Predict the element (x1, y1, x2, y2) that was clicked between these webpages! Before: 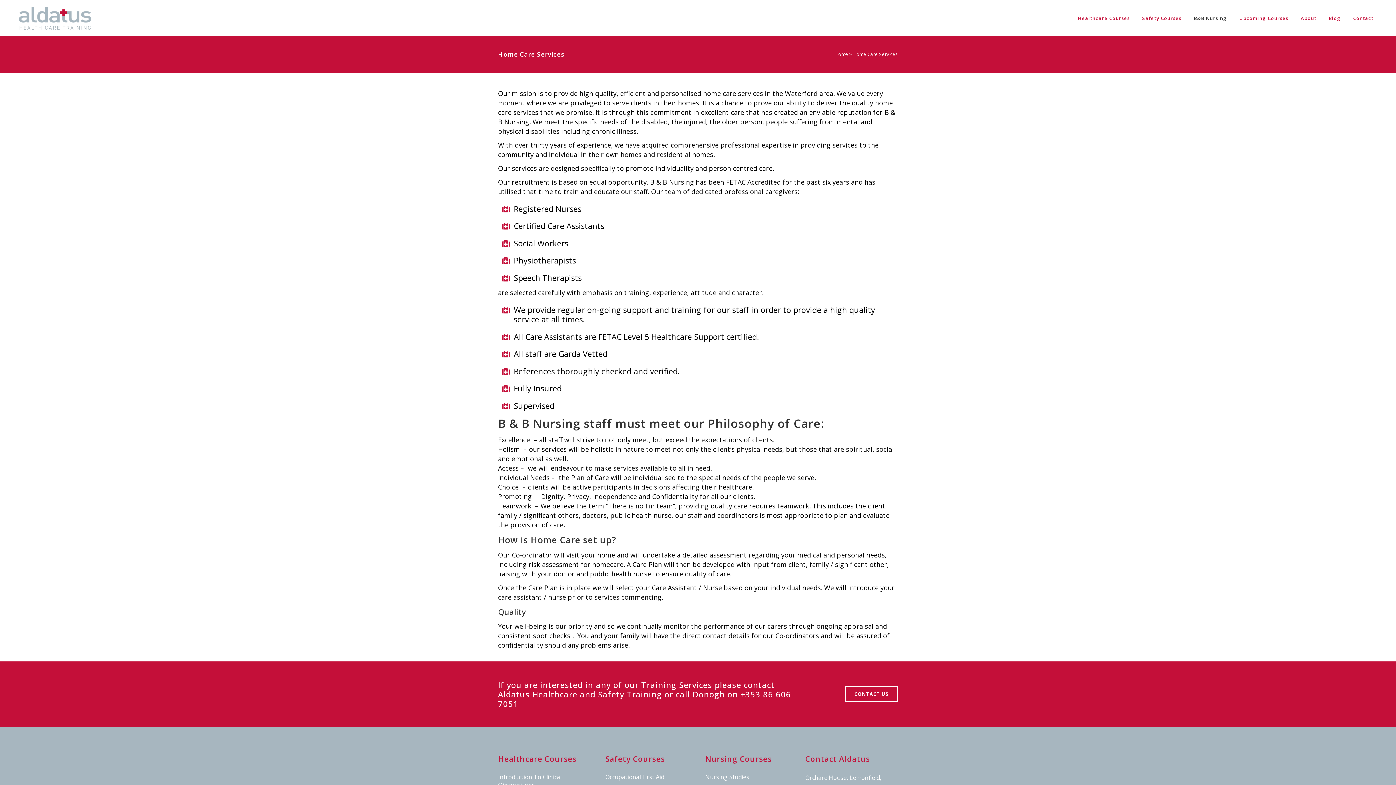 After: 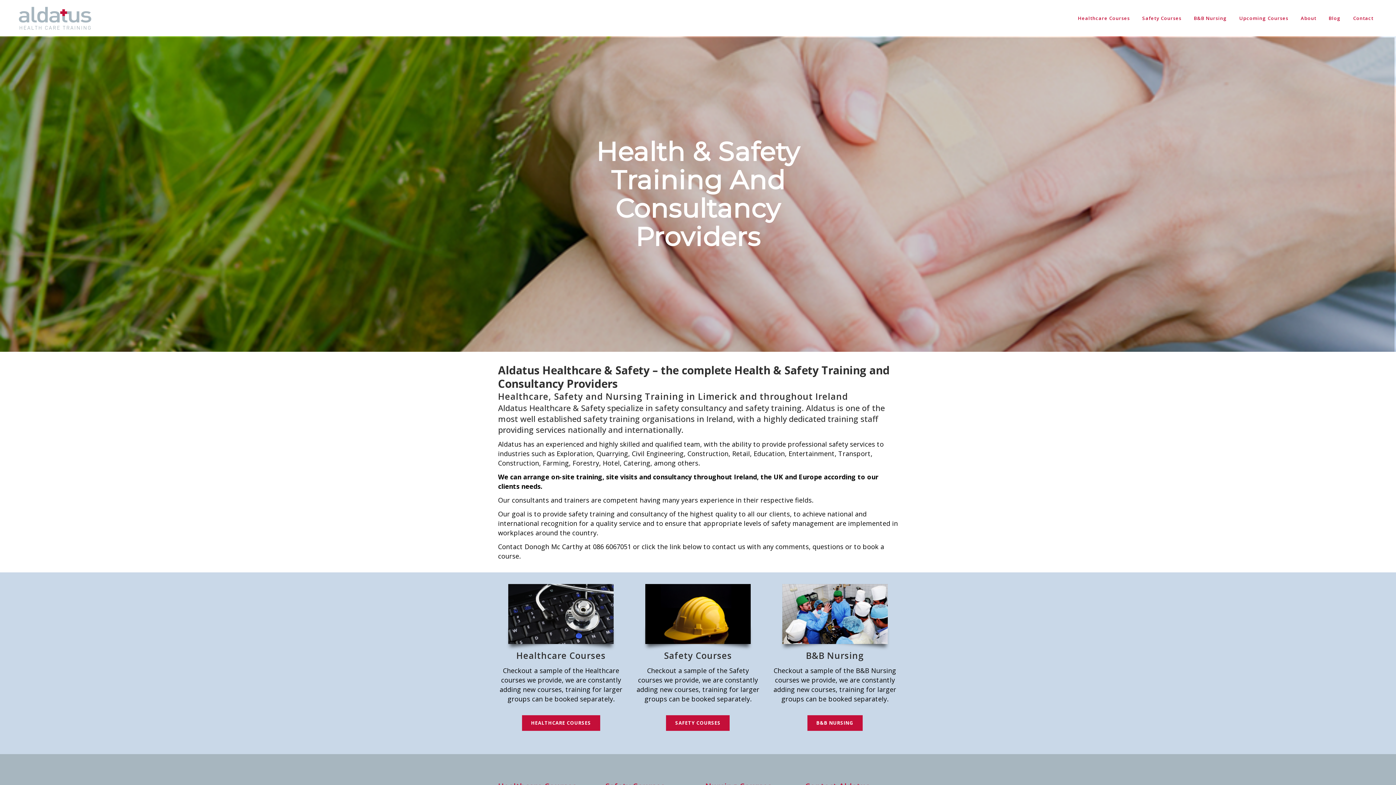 Action: bbox: (835, 50, 848, 57) label: Home